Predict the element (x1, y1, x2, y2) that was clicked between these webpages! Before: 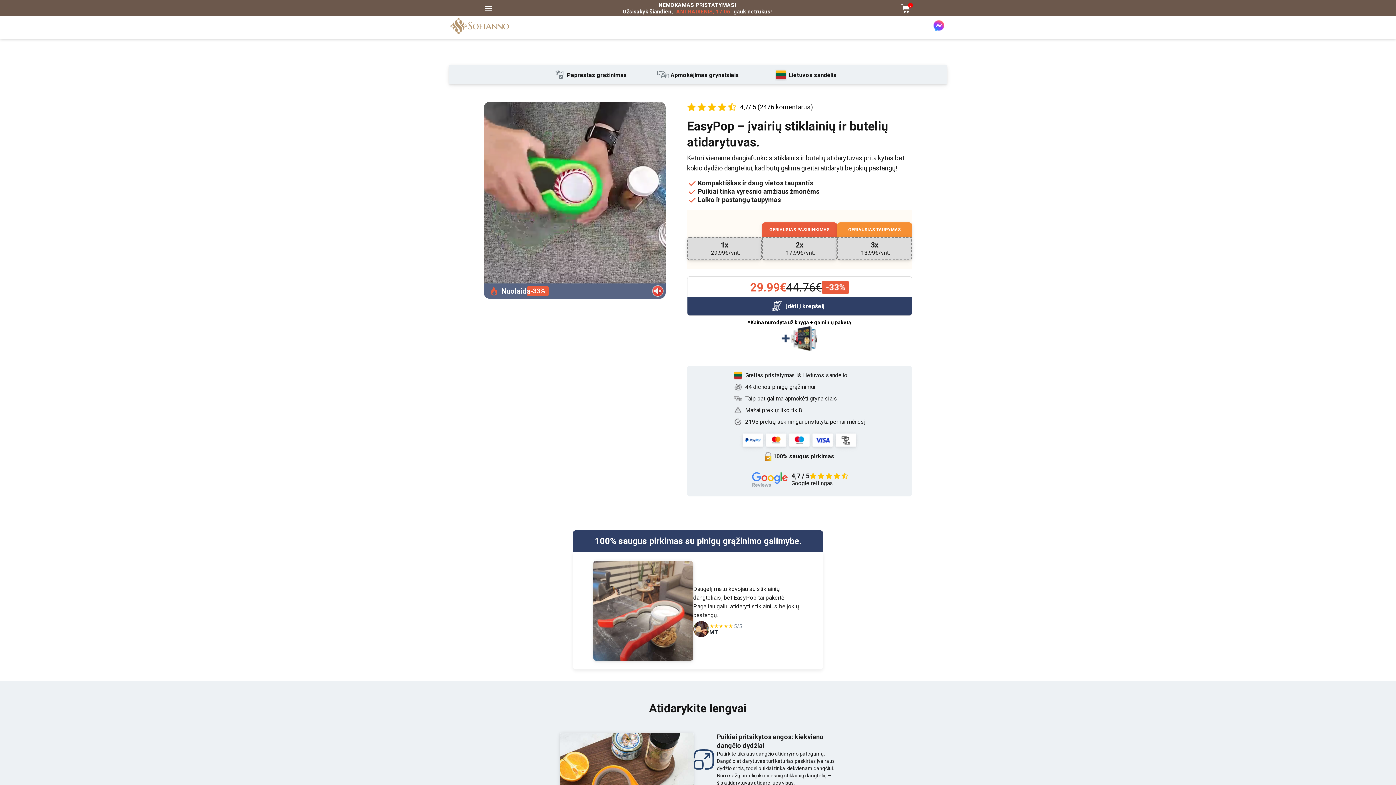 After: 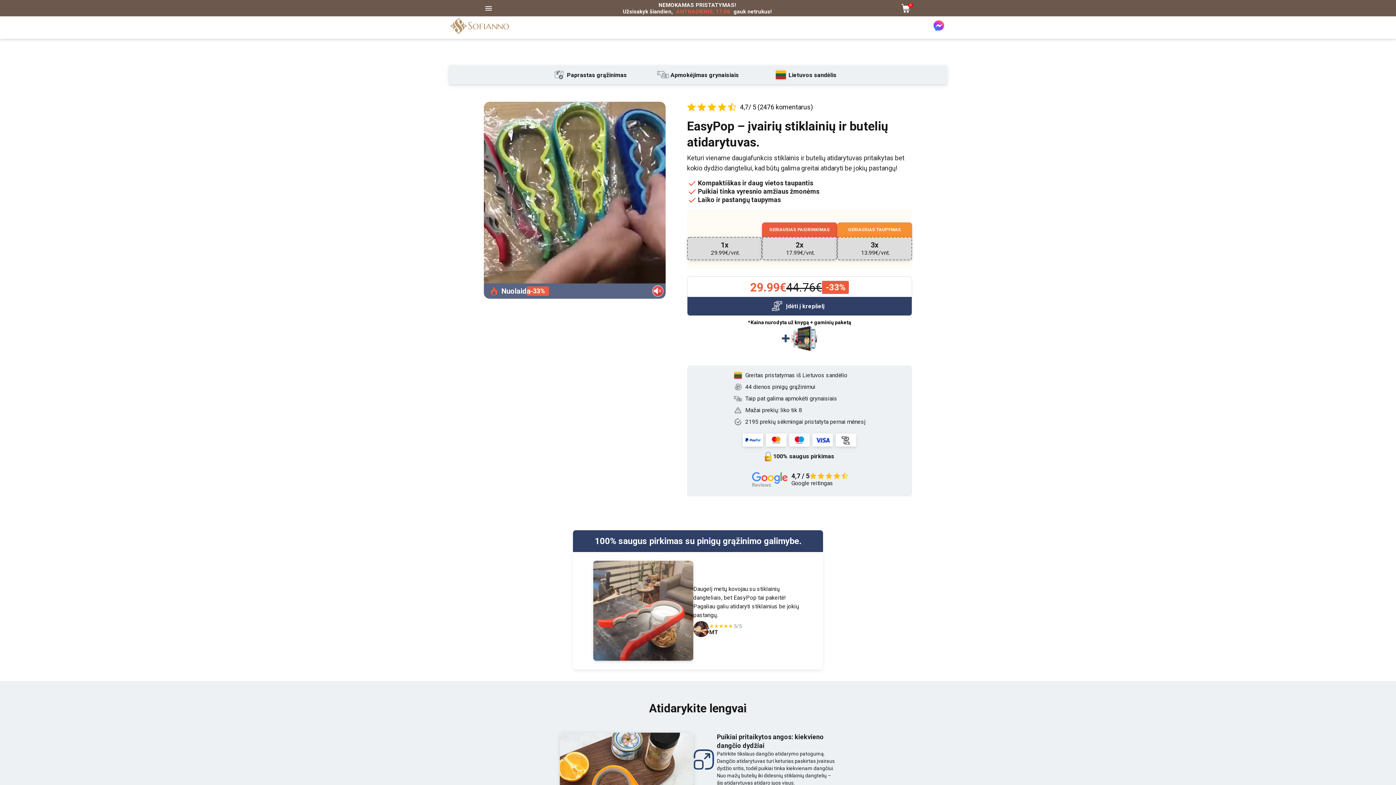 Action: bbox: (933, 19, 947, 32)